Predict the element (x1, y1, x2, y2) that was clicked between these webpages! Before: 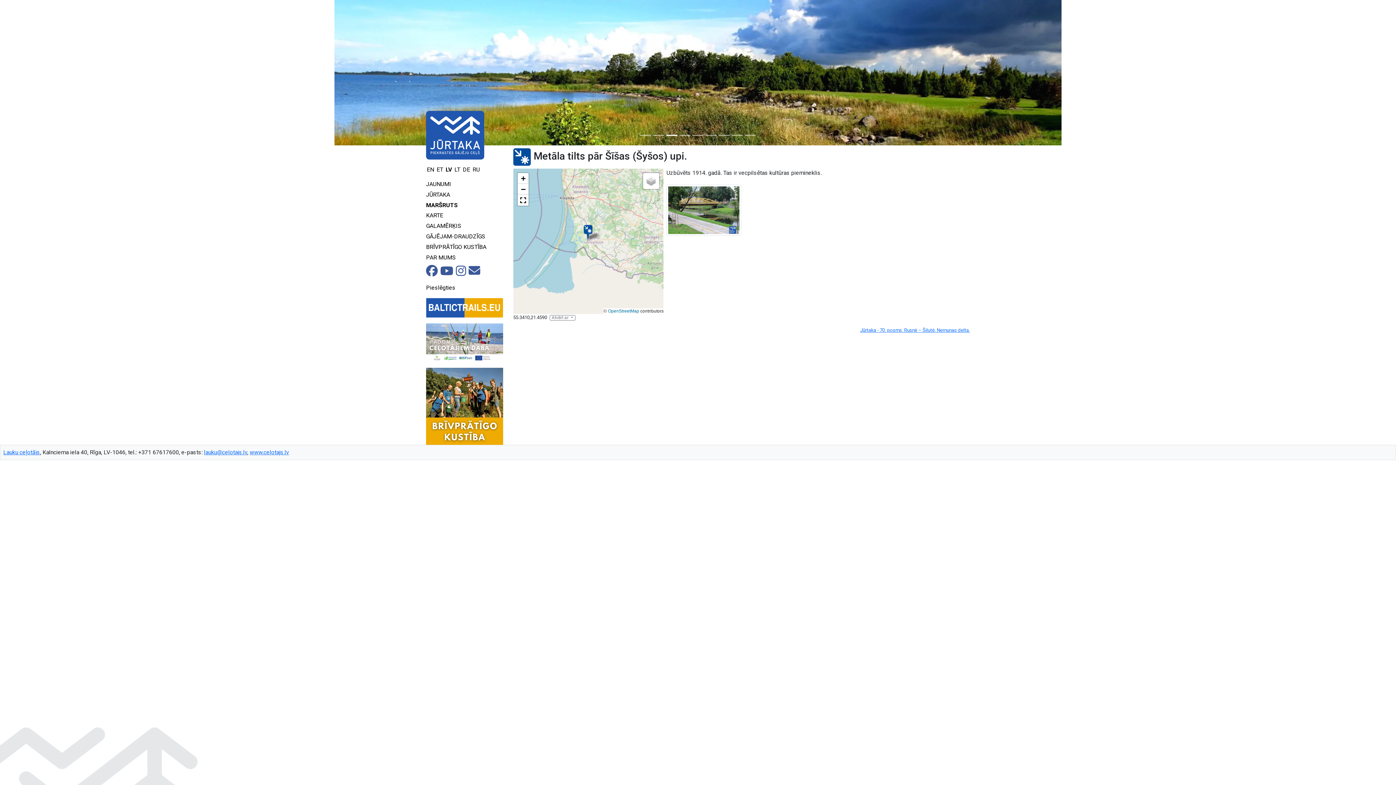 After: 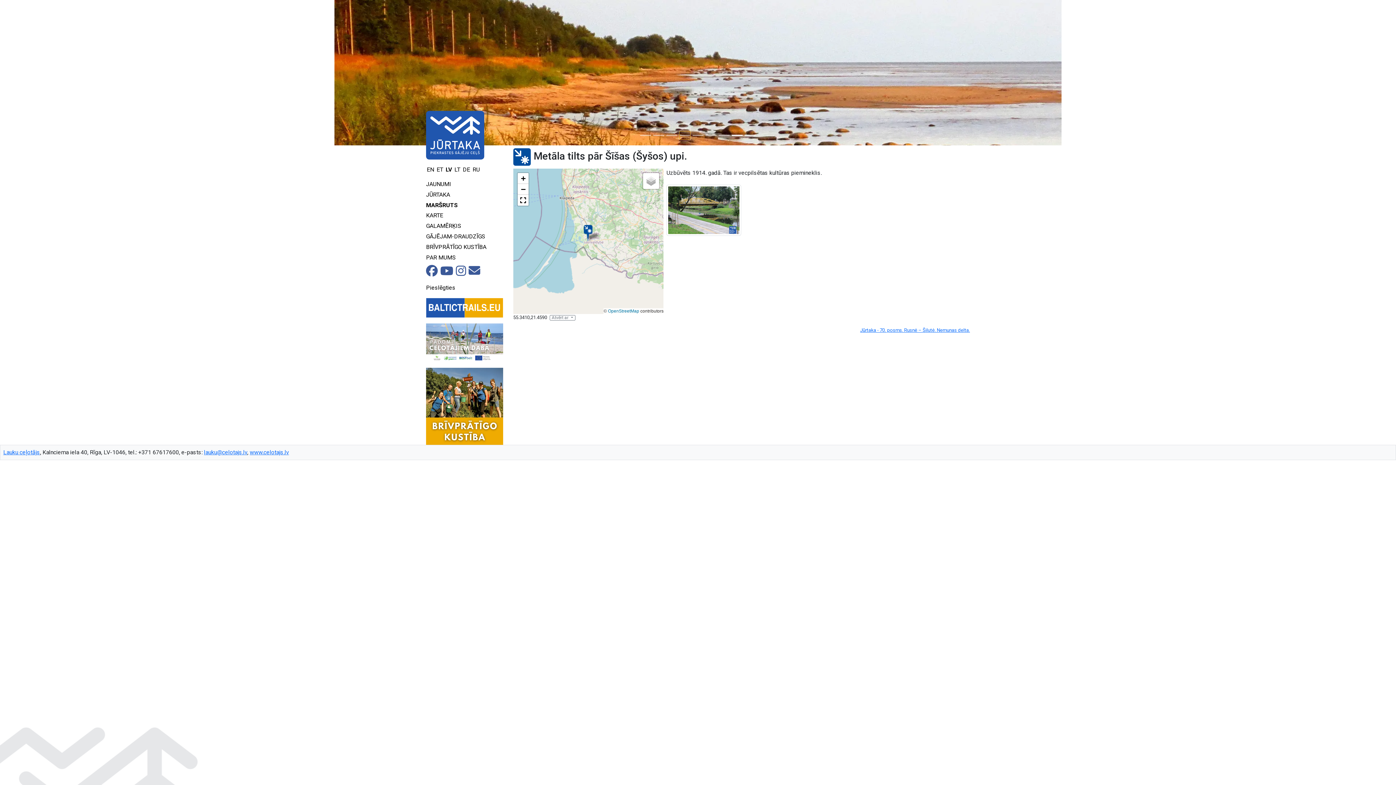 Action: bbox: (679, 131, 690, 139) label: Slide 4